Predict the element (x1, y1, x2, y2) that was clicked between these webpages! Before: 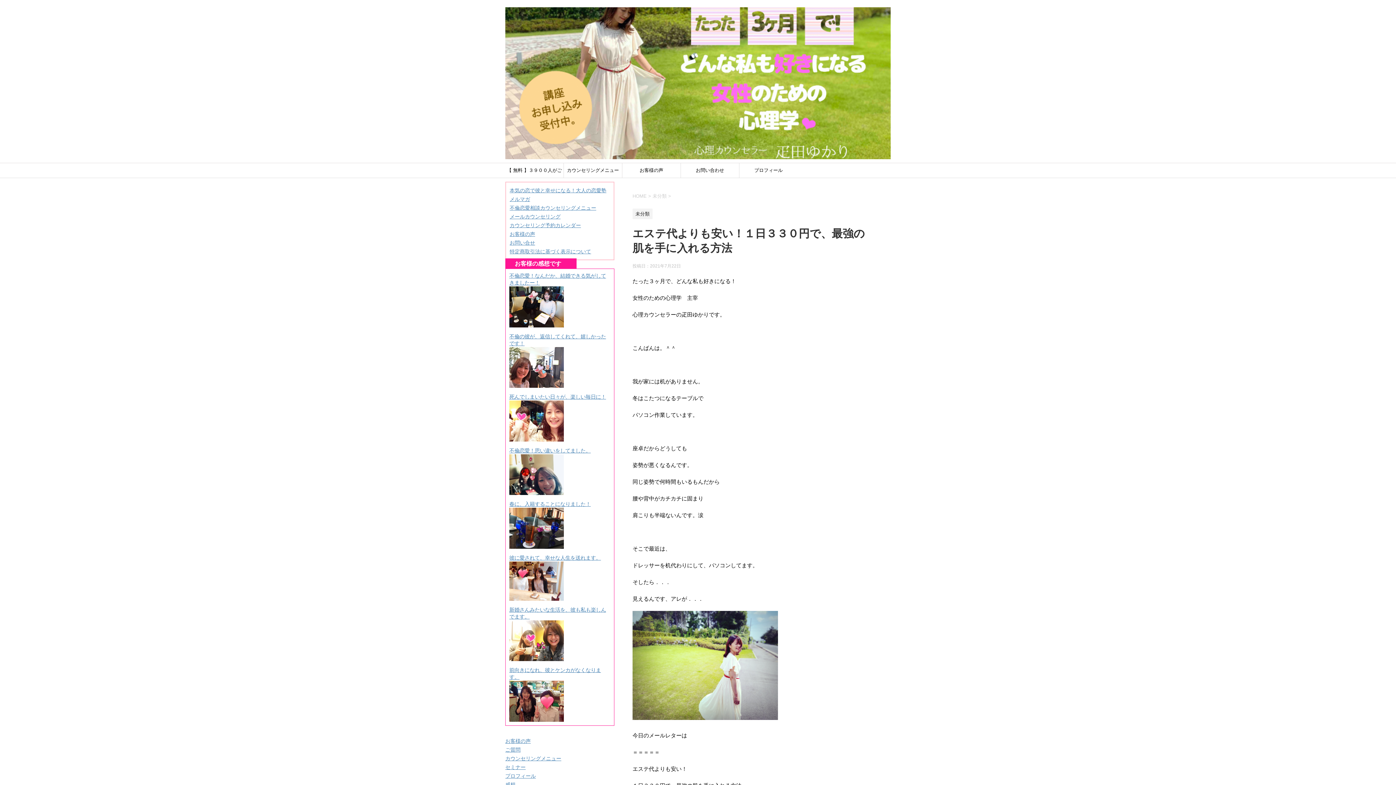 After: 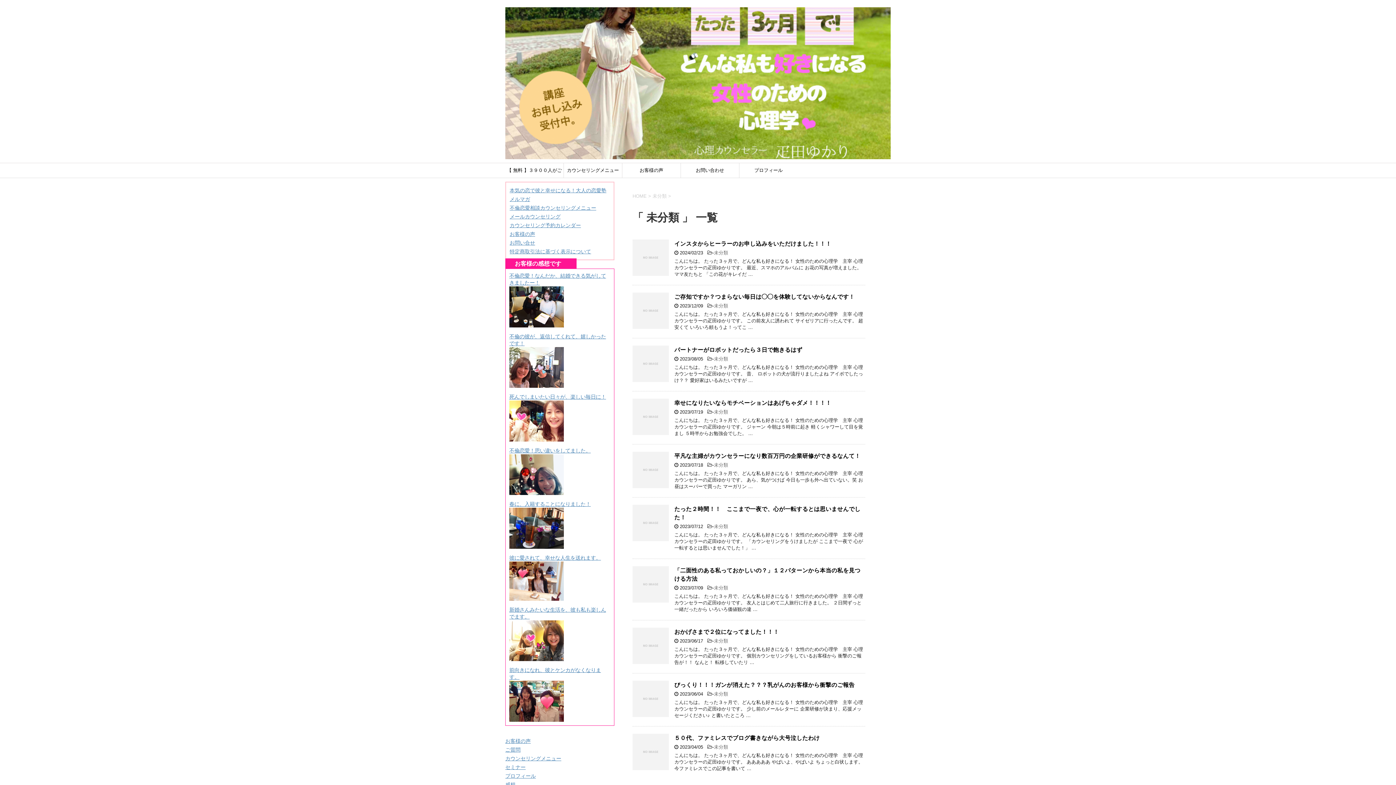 Action: bbox: (652, 193, 668, 198) label: 未分類 